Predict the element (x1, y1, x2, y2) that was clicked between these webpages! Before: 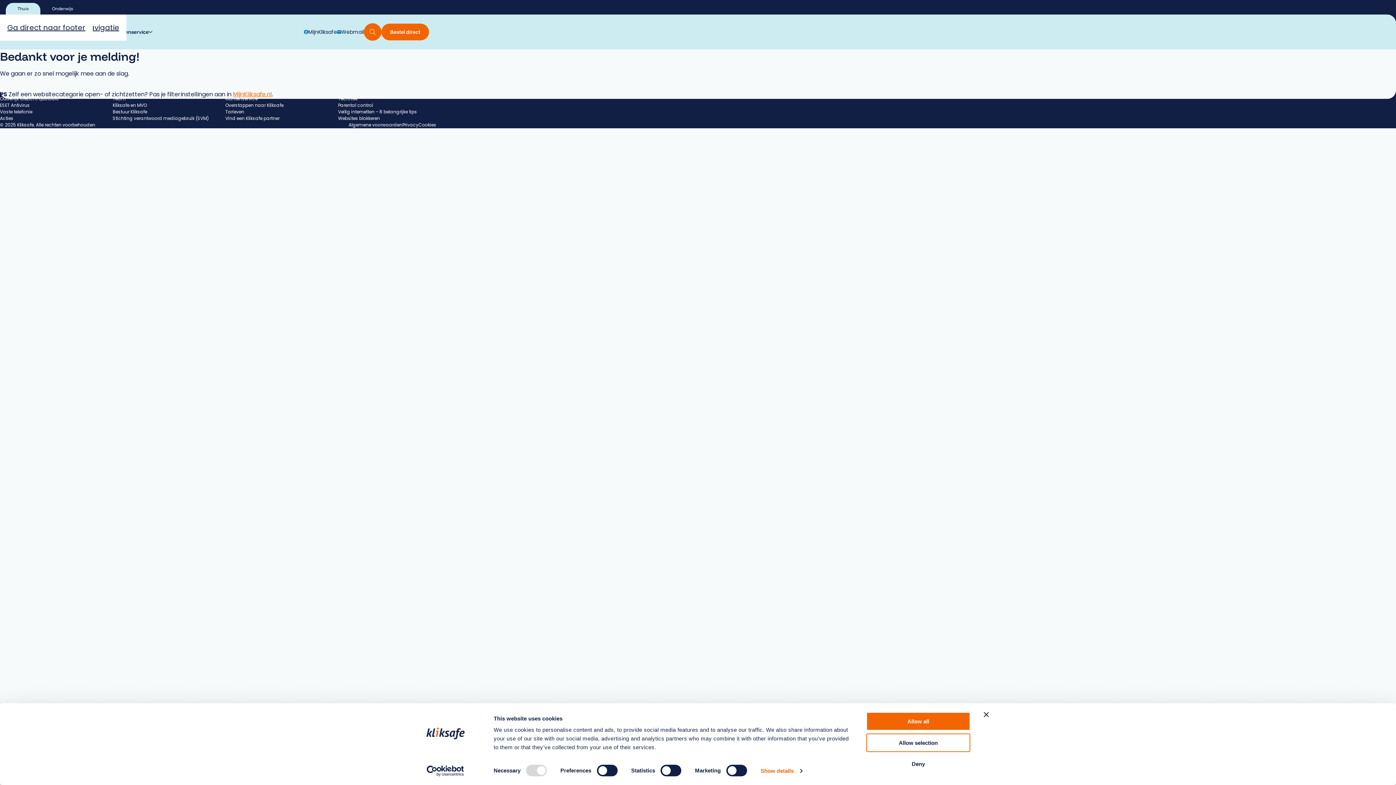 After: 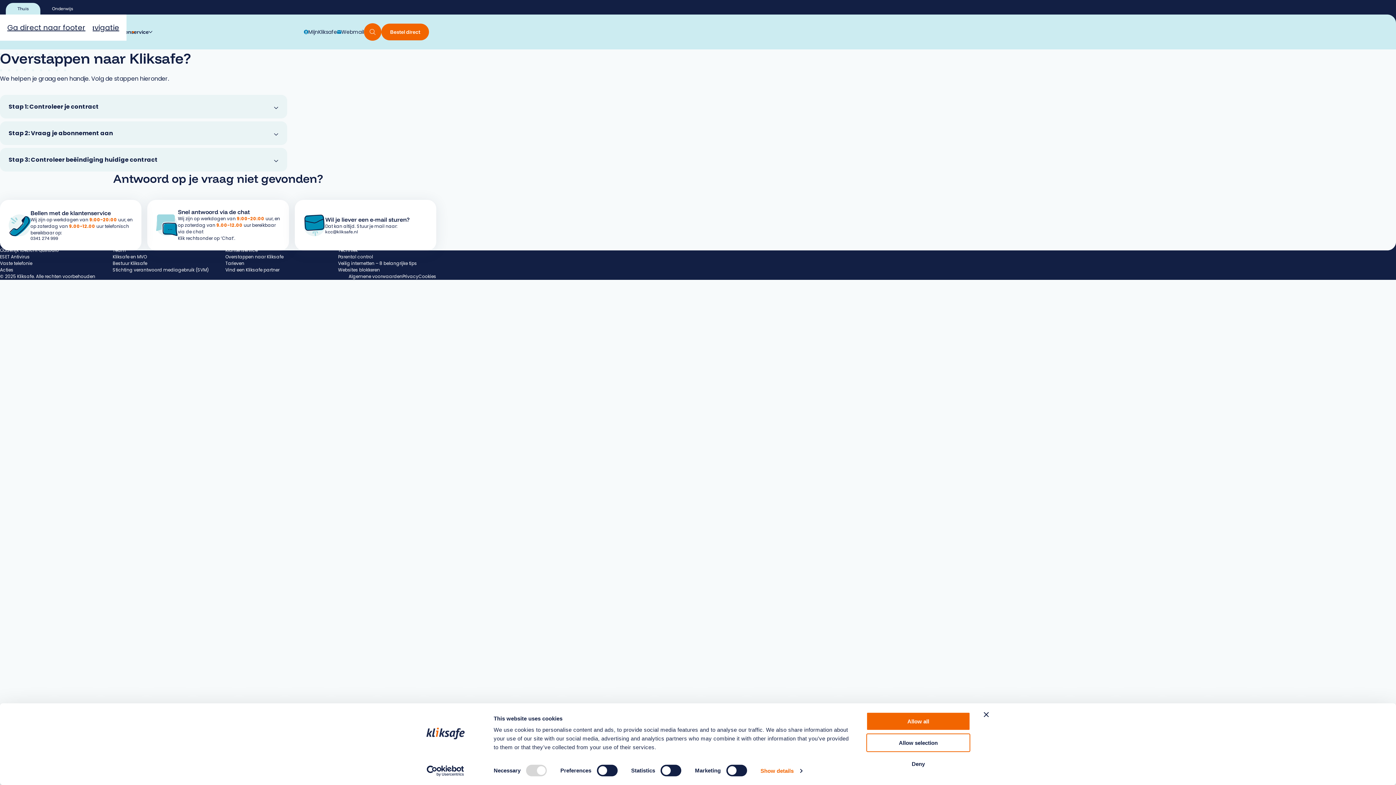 Action: label: Overstappen naar Kliksafe bbox: (225, 102, 323, 108)